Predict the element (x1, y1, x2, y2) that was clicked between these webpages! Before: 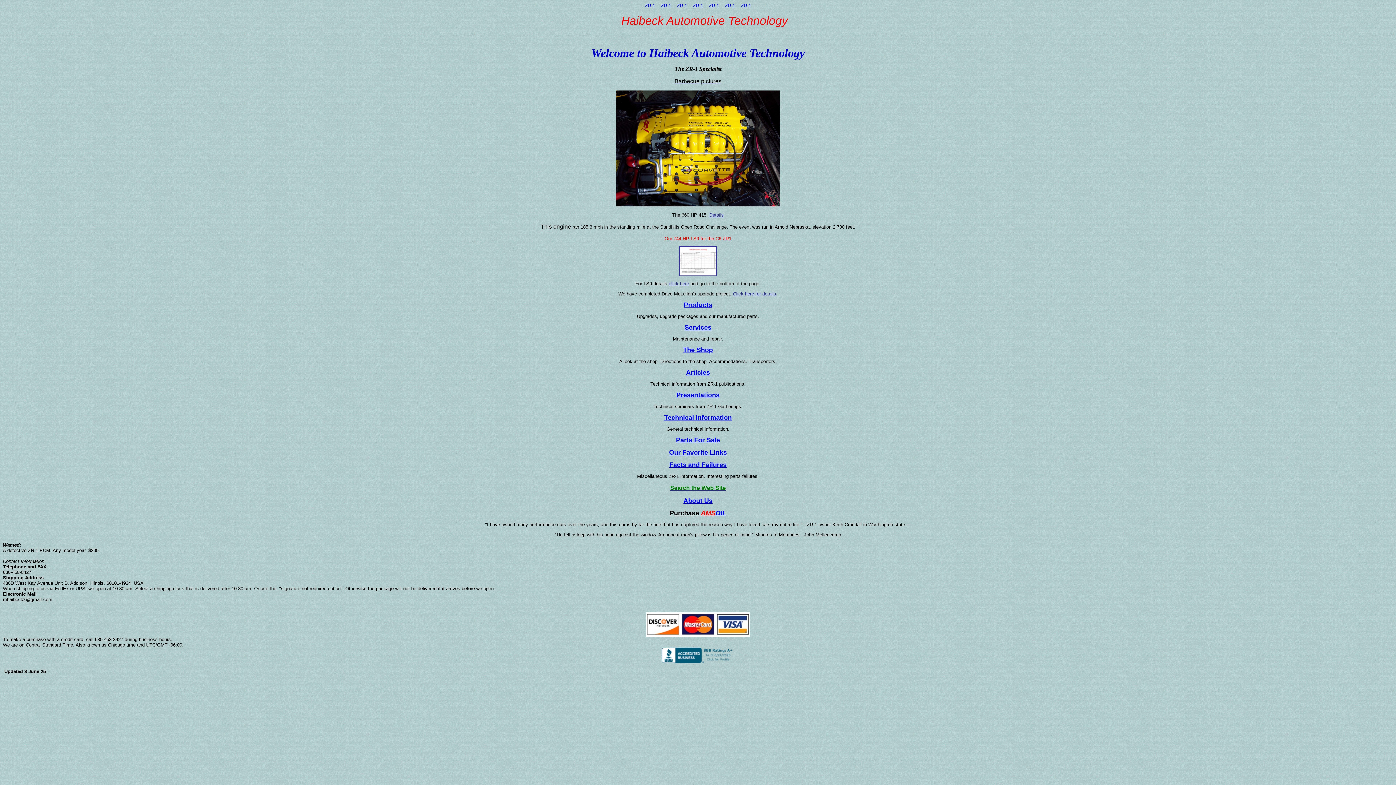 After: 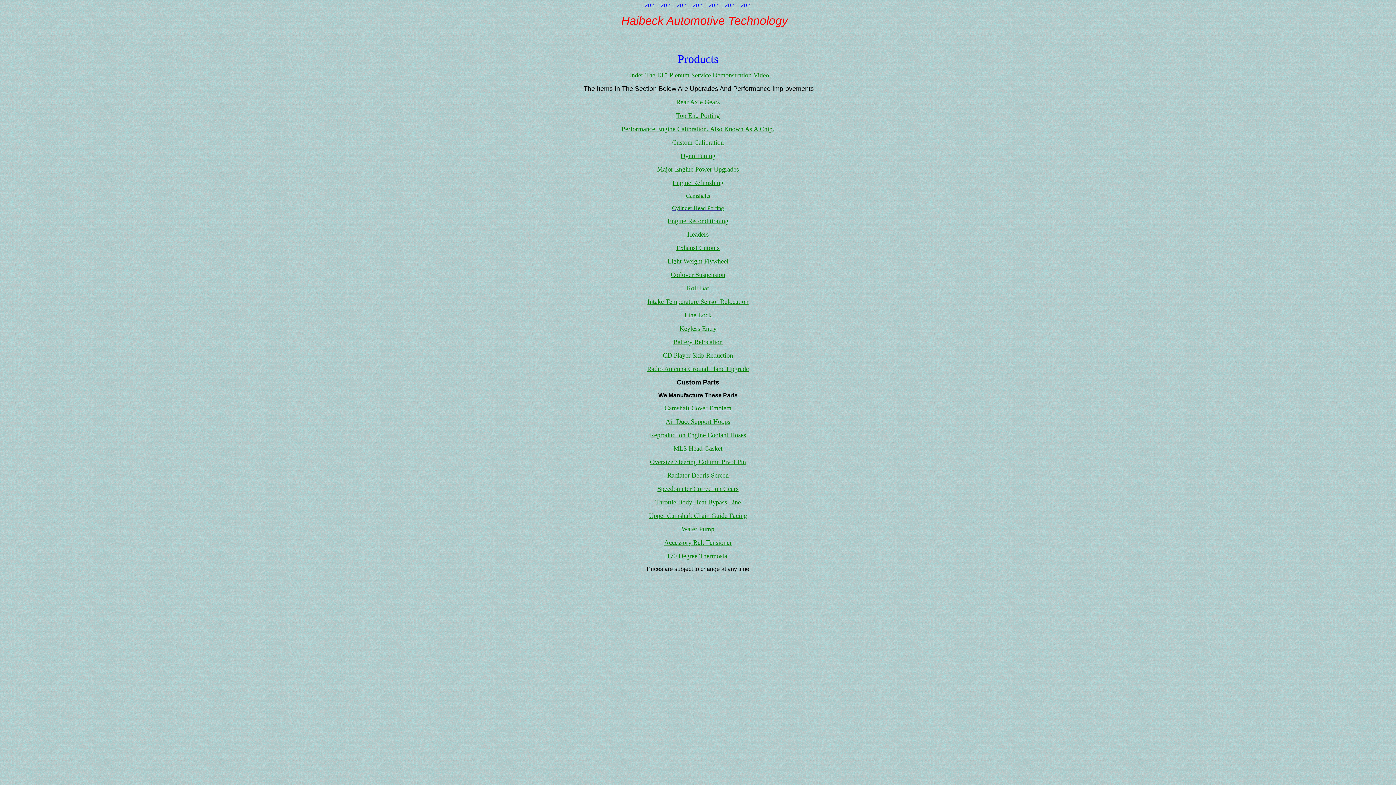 Action: bbox: (684, 301, 712, 308) label: Products